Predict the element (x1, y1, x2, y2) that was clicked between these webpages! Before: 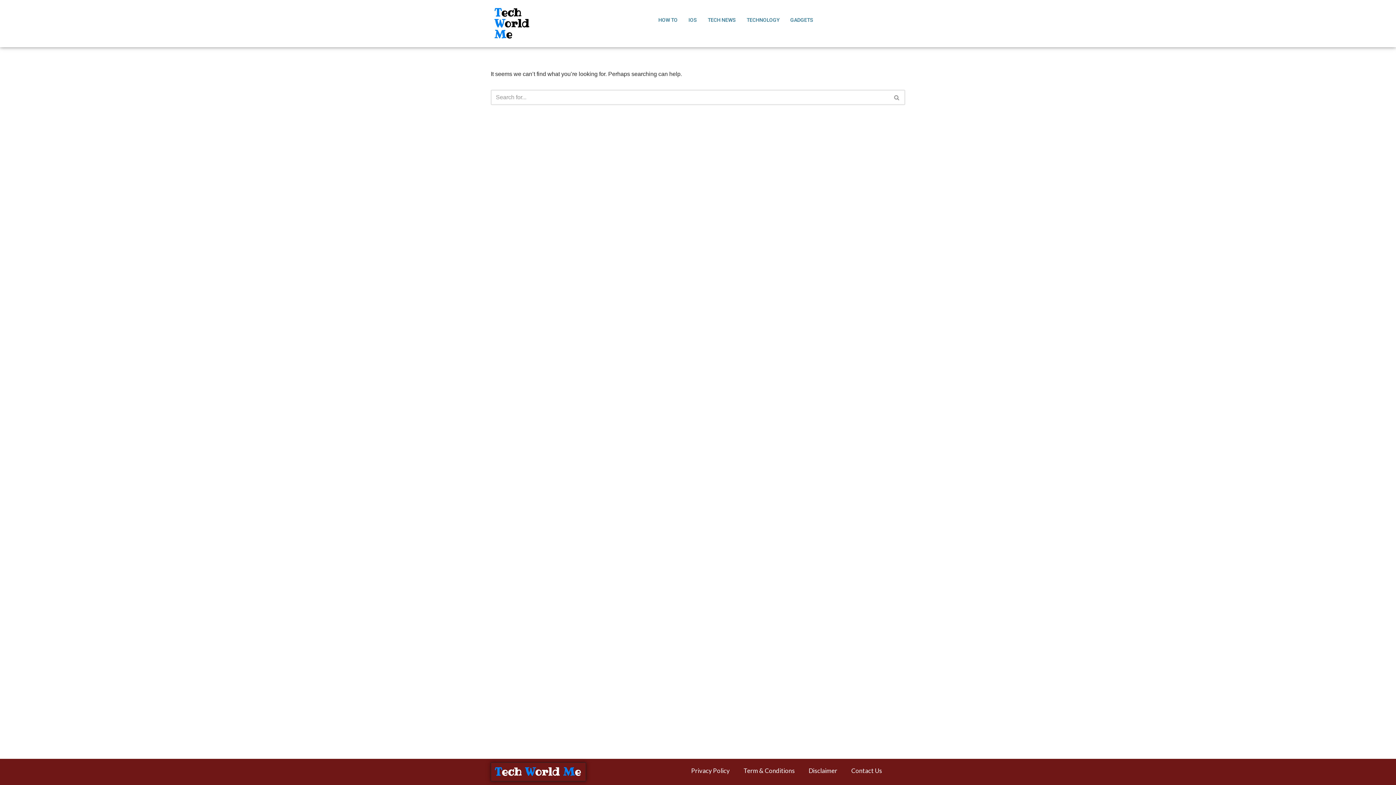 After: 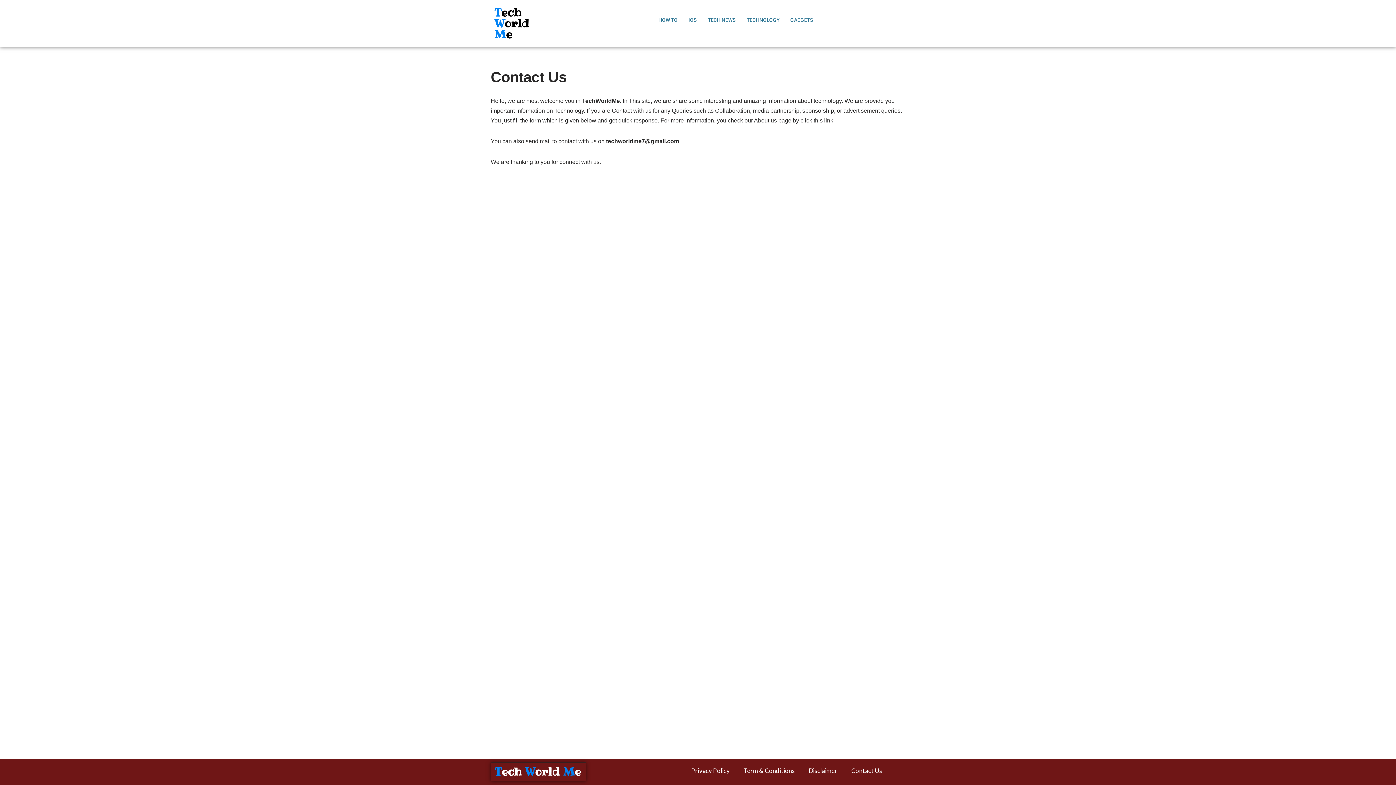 Action: label: Contact Us bbox: (843, 766, 882, 776)